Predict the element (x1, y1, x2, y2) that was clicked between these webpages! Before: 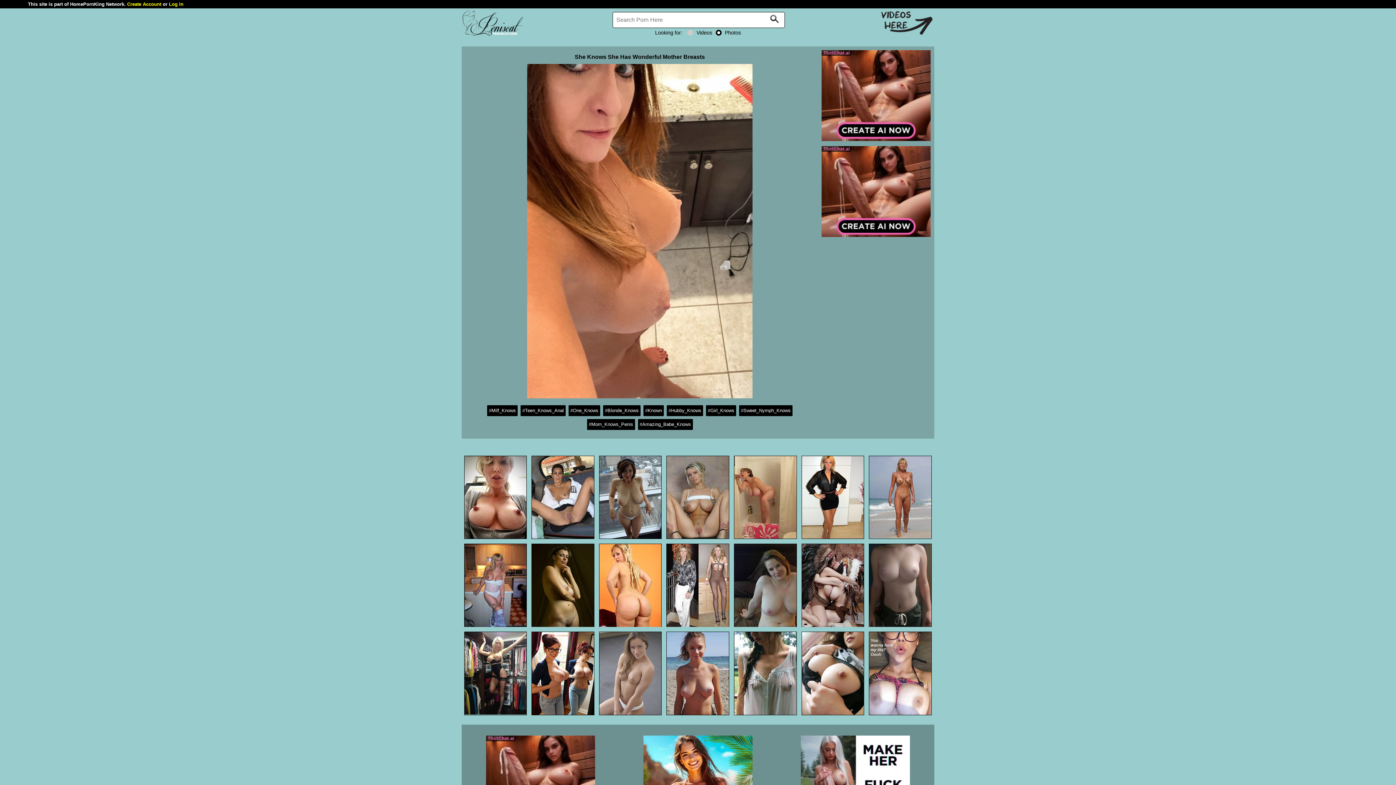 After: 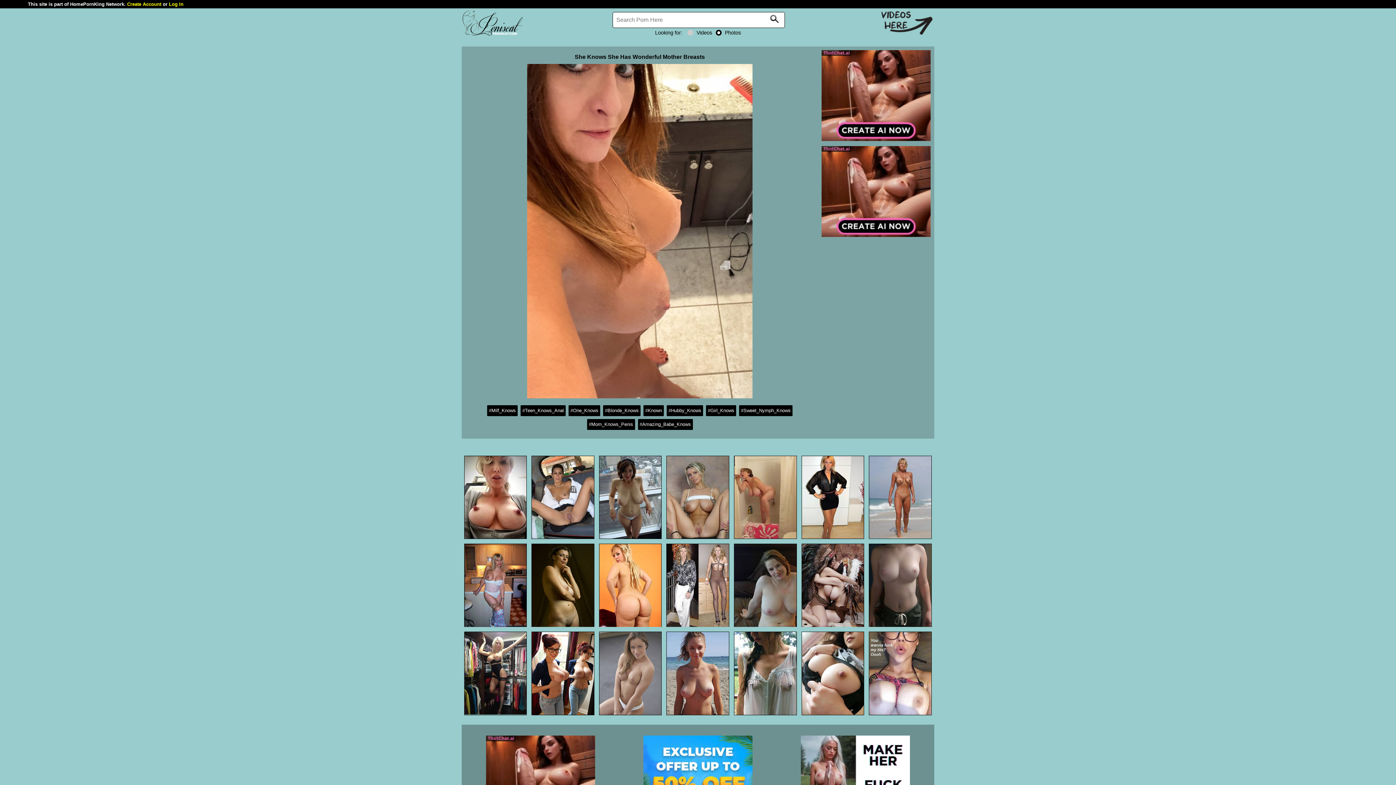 Action: bbox: (487, 405, 517, 416) label: #Milf_Knows